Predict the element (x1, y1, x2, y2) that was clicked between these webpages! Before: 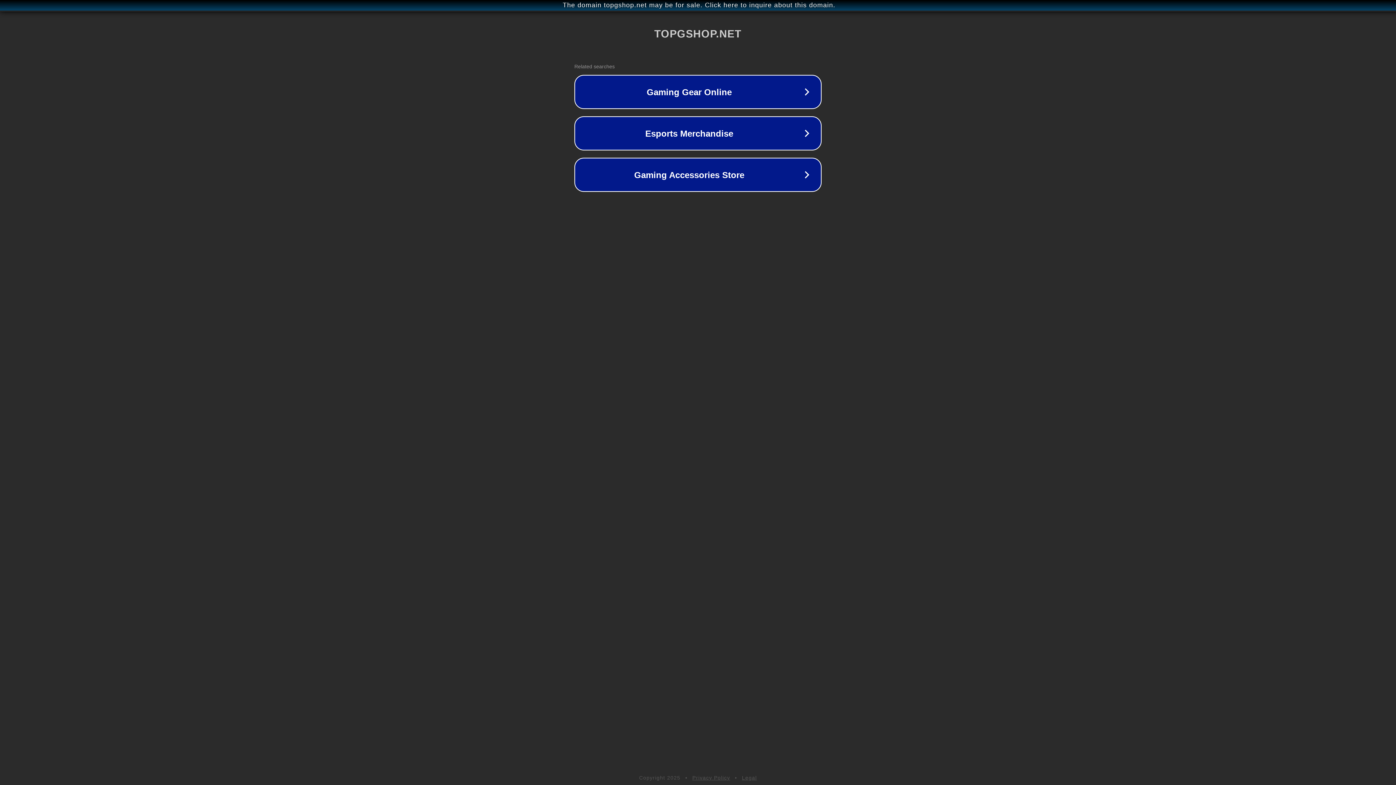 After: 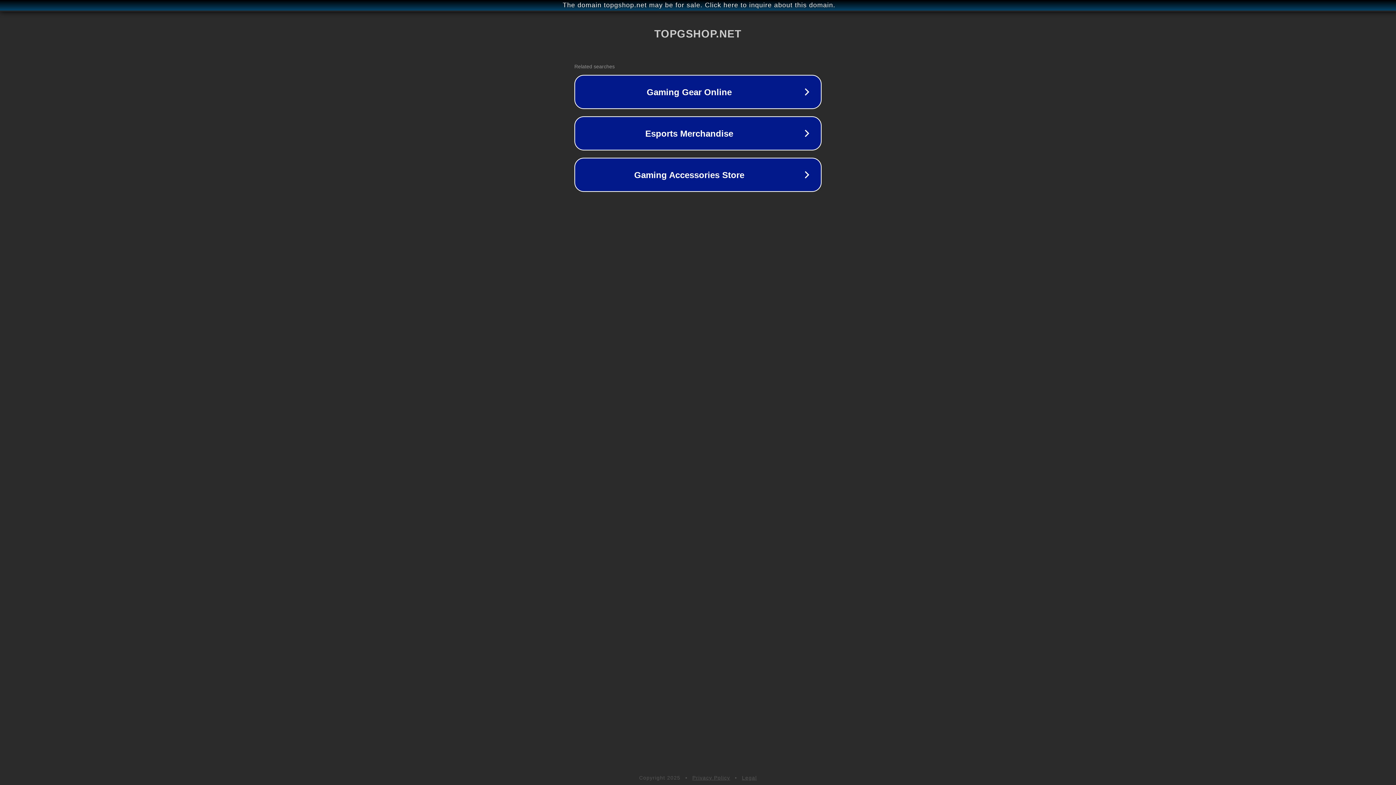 Action: bbox: (742, 775, 757, 781) label: Legal